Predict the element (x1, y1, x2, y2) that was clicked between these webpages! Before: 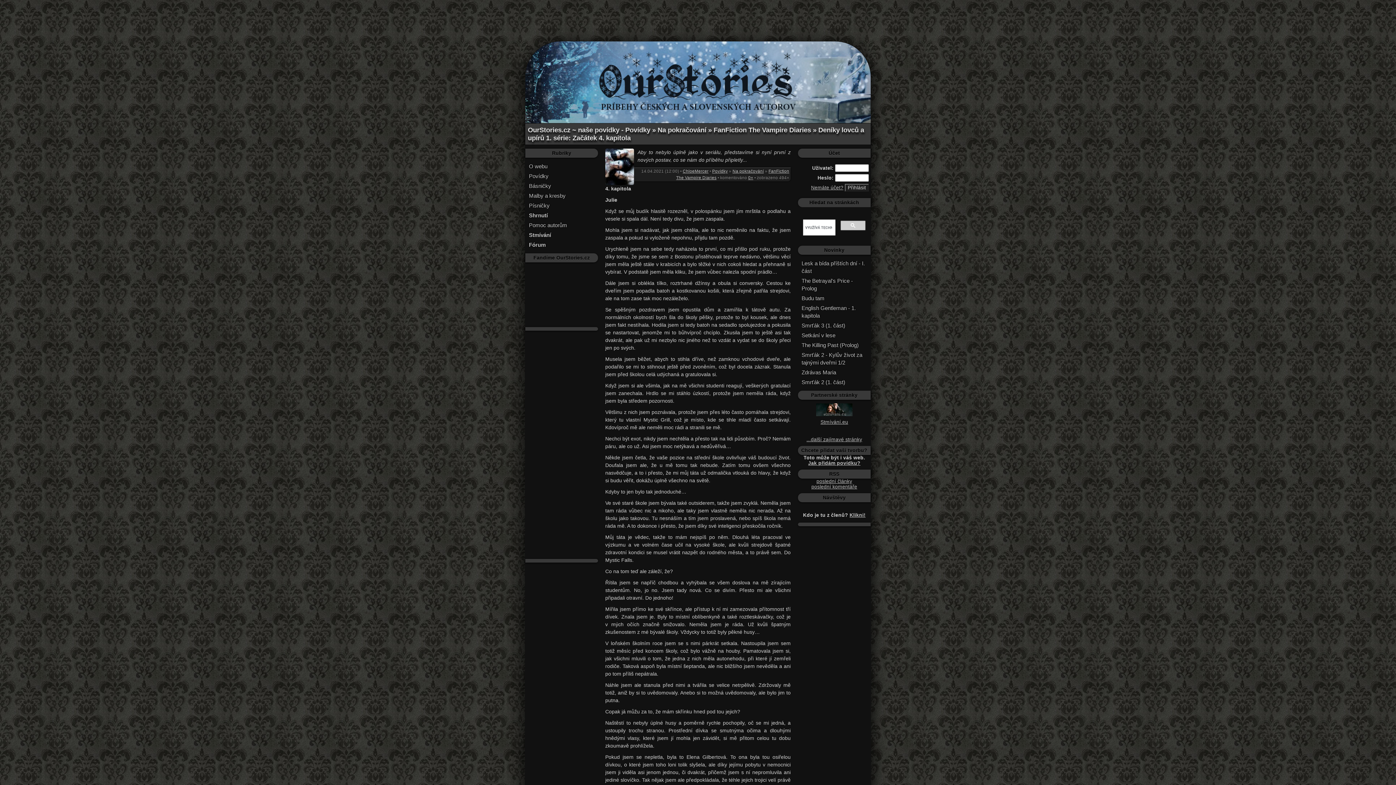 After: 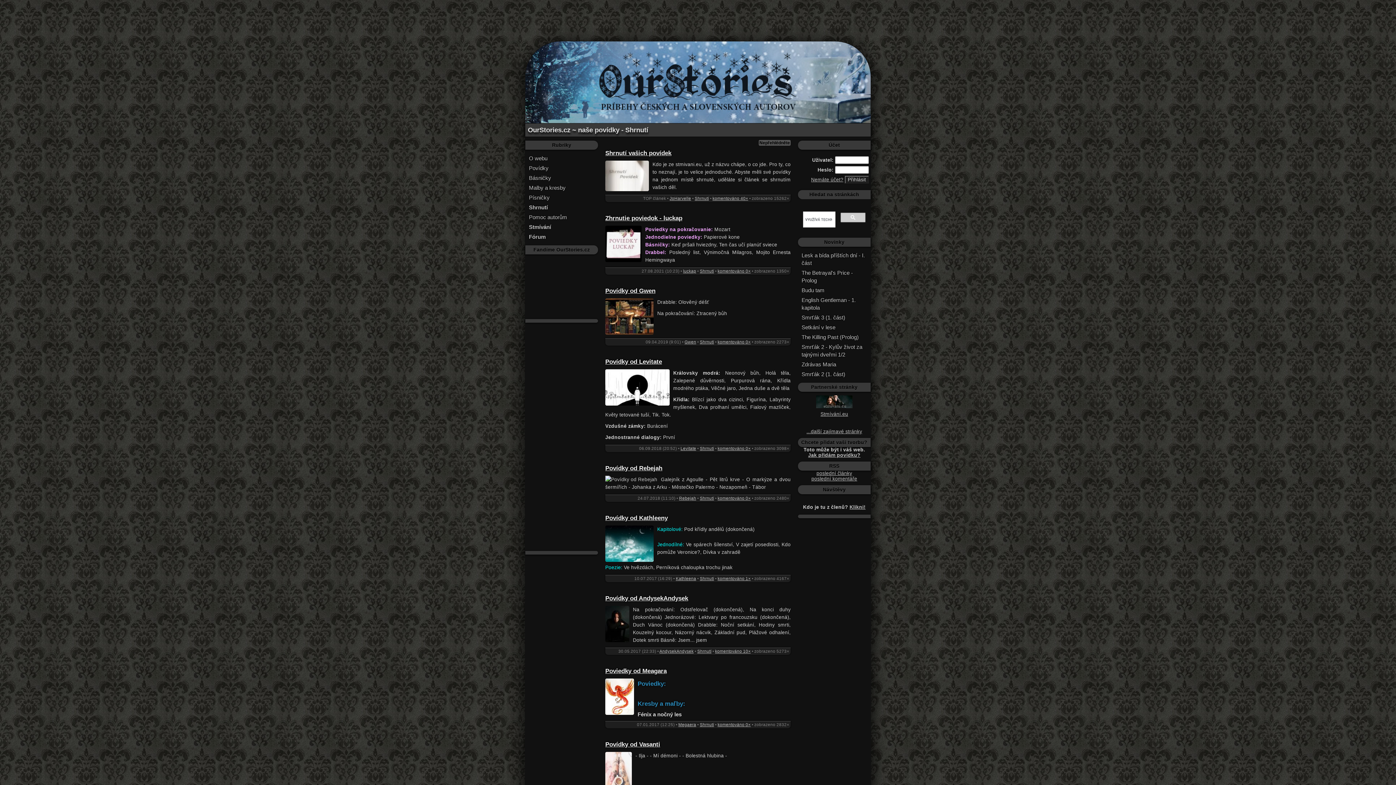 Action: label: Shrnutí bbox: (525, 210, 598, 220)